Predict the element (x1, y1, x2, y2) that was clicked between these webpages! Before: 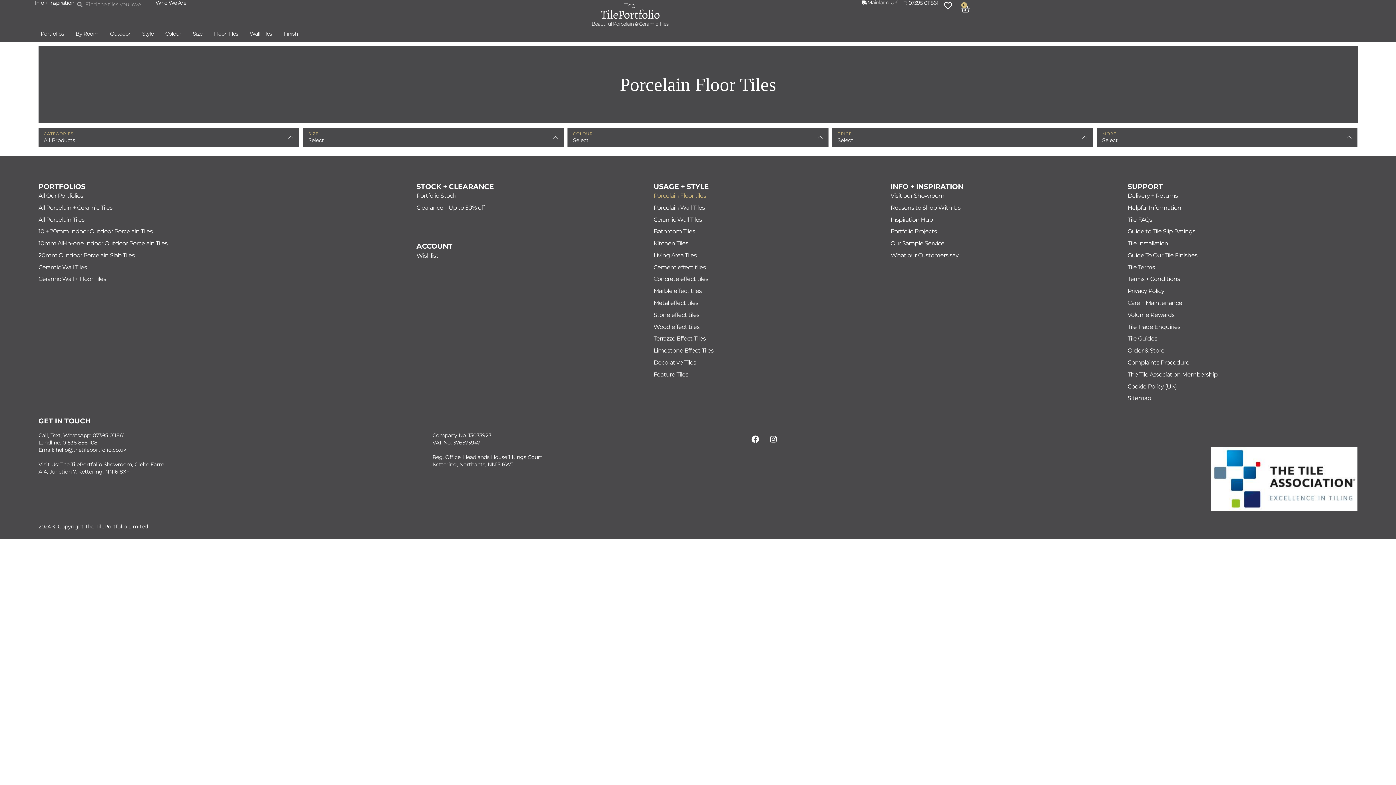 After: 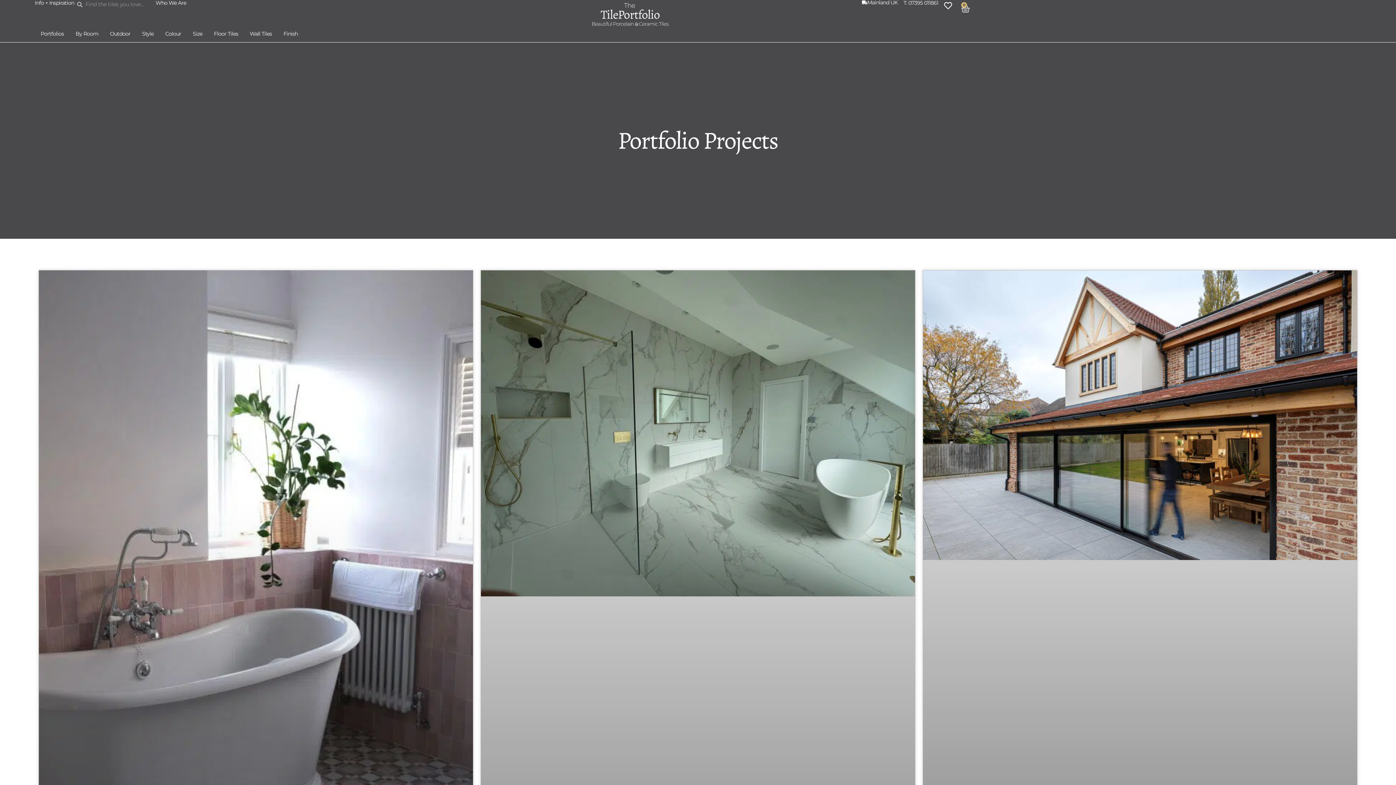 Action: label: Portfolio Projects bbox: (890, 225, 1120, 237)